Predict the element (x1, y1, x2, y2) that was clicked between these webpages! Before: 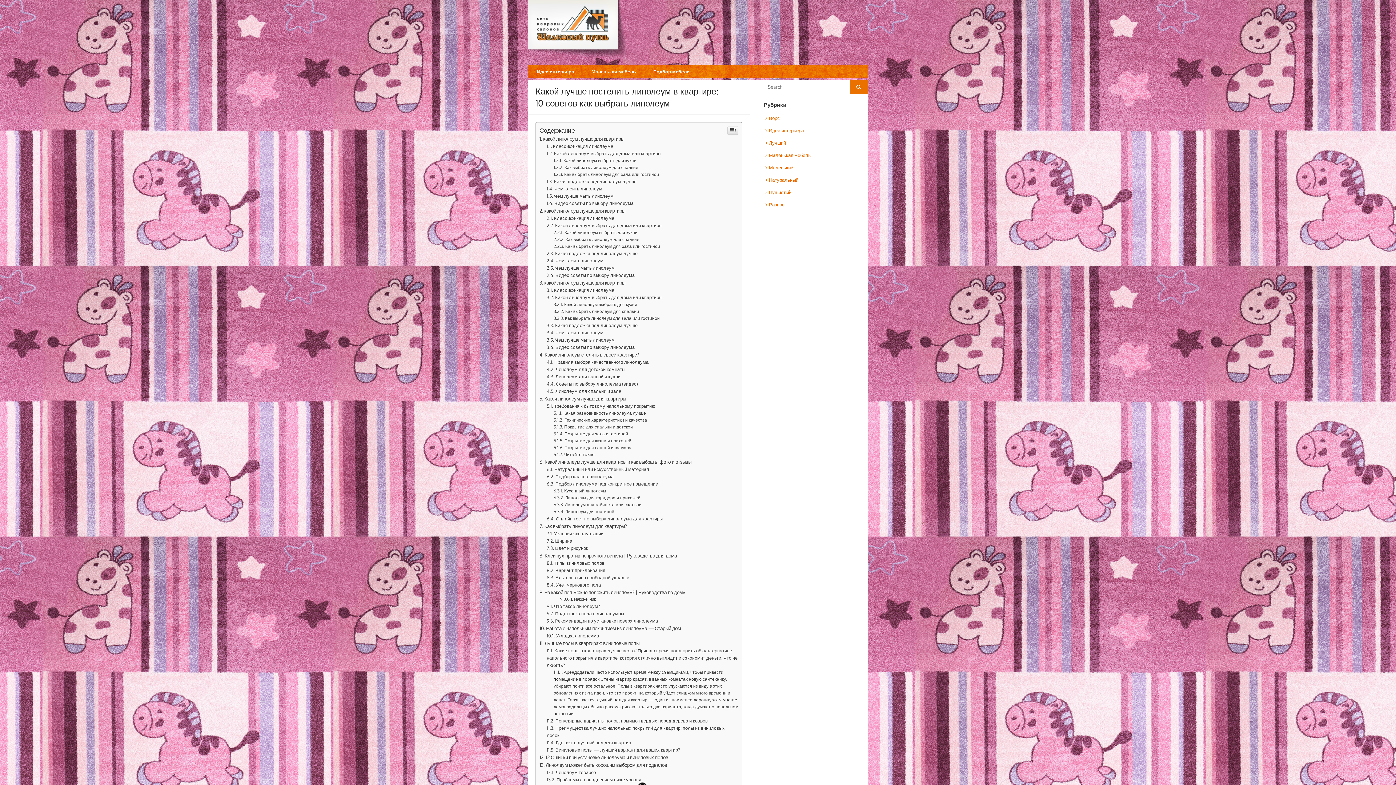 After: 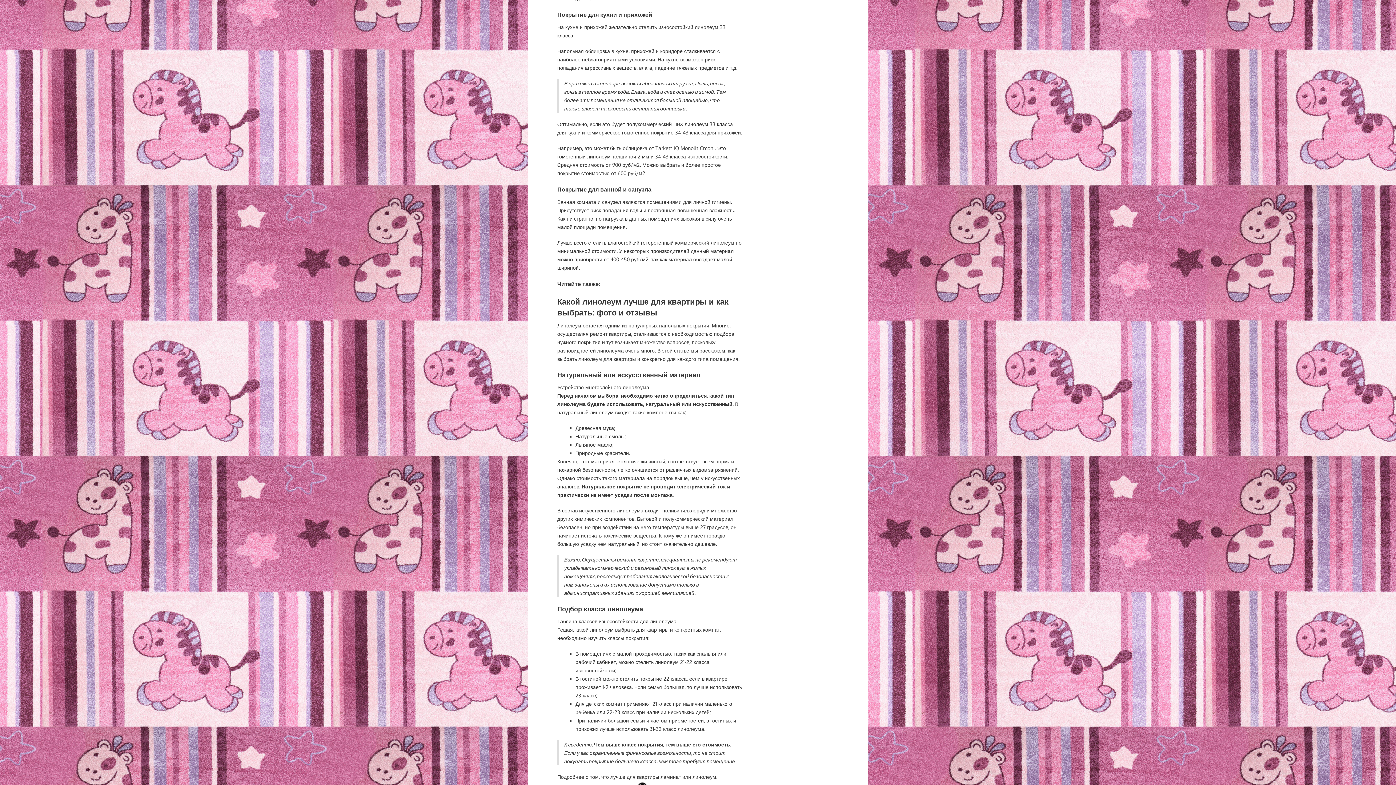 Action: bbox: (553, 585, 631, 591) label: Покрытие для кухни и прихожей